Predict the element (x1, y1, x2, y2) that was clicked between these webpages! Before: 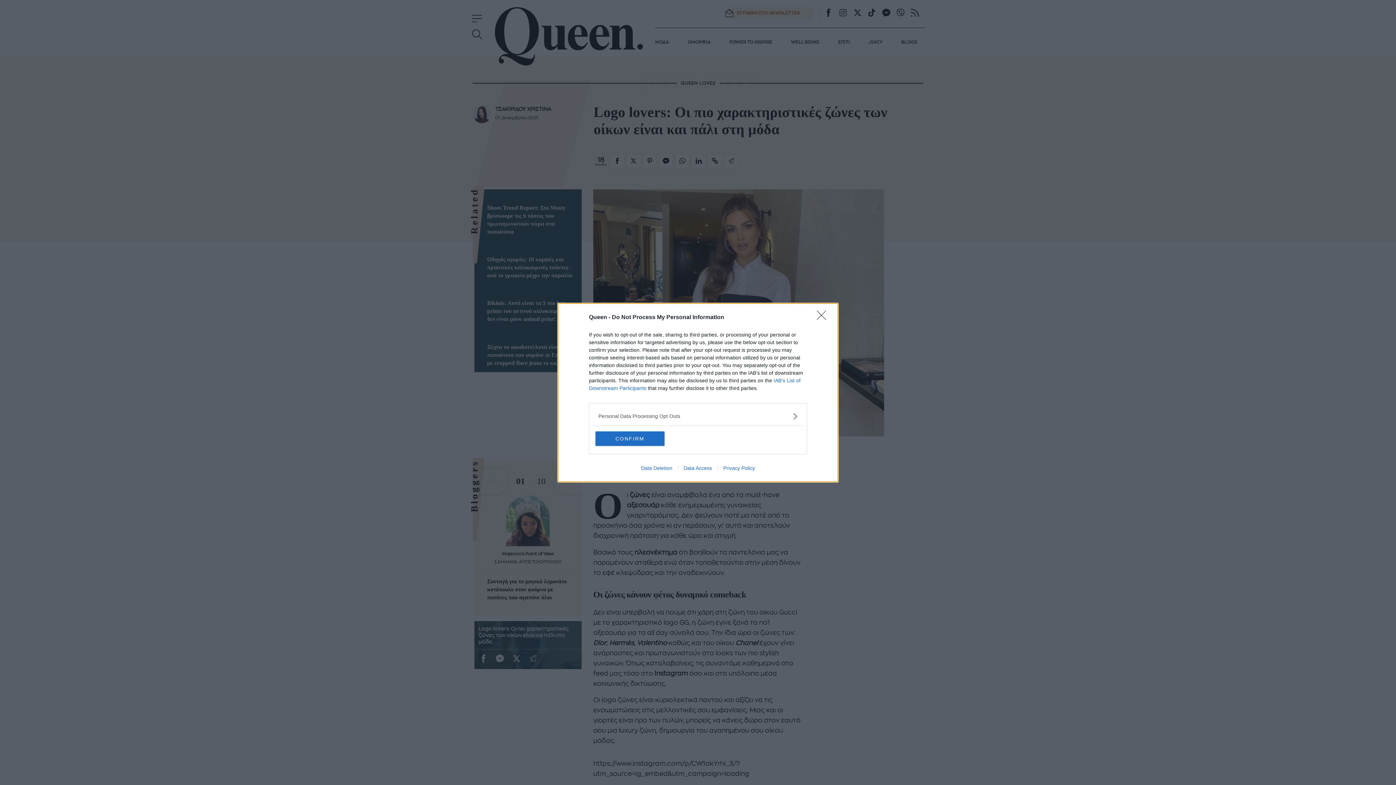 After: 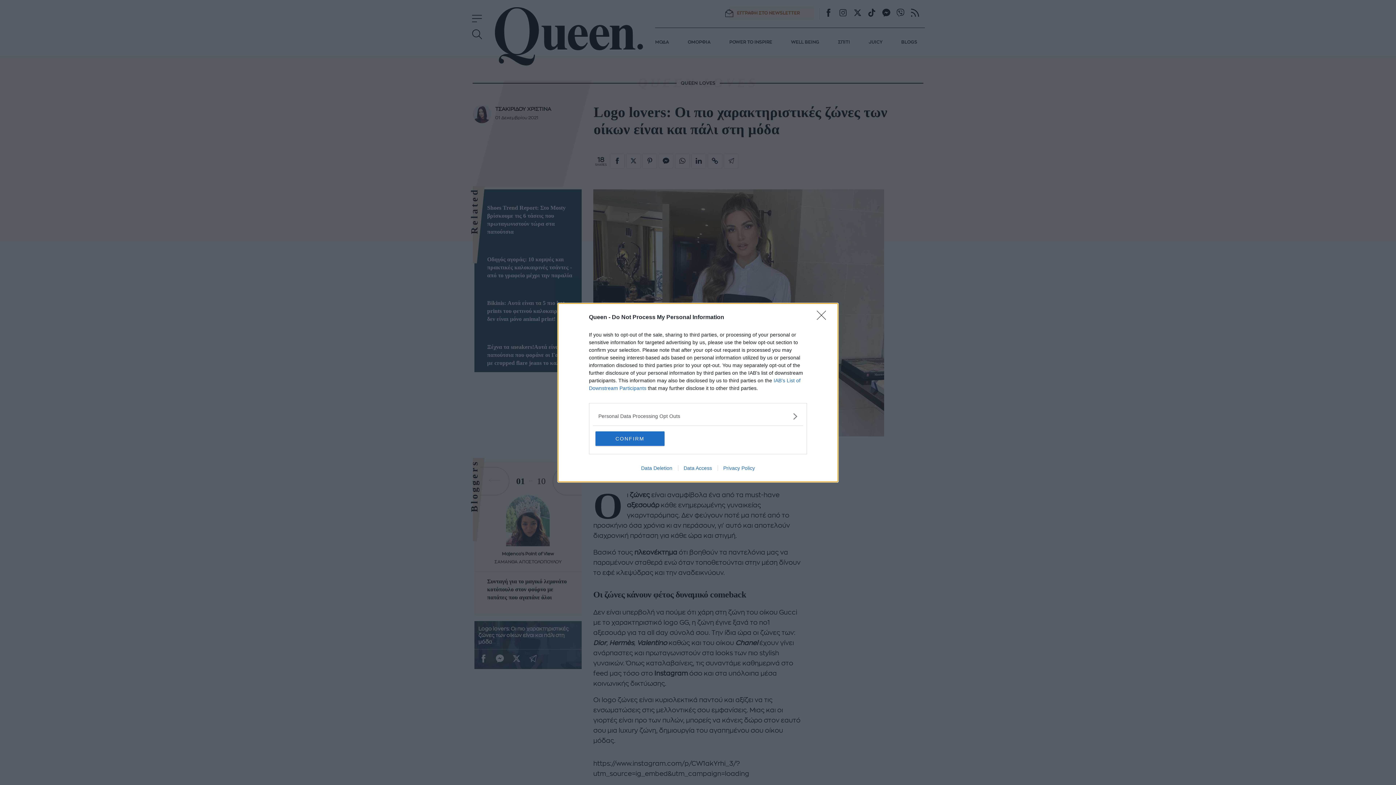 Action: bbox: (678, 465, 717, 471) label: Data Access